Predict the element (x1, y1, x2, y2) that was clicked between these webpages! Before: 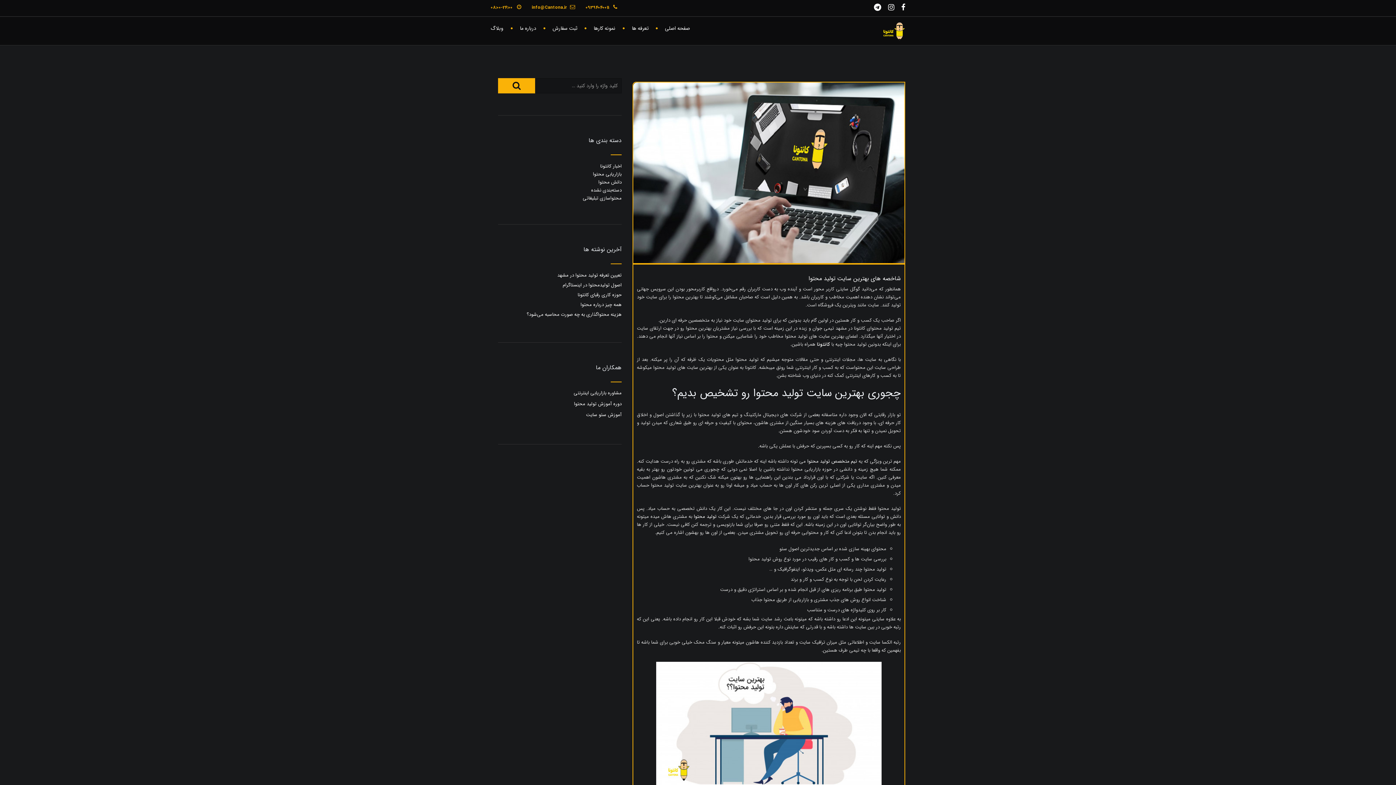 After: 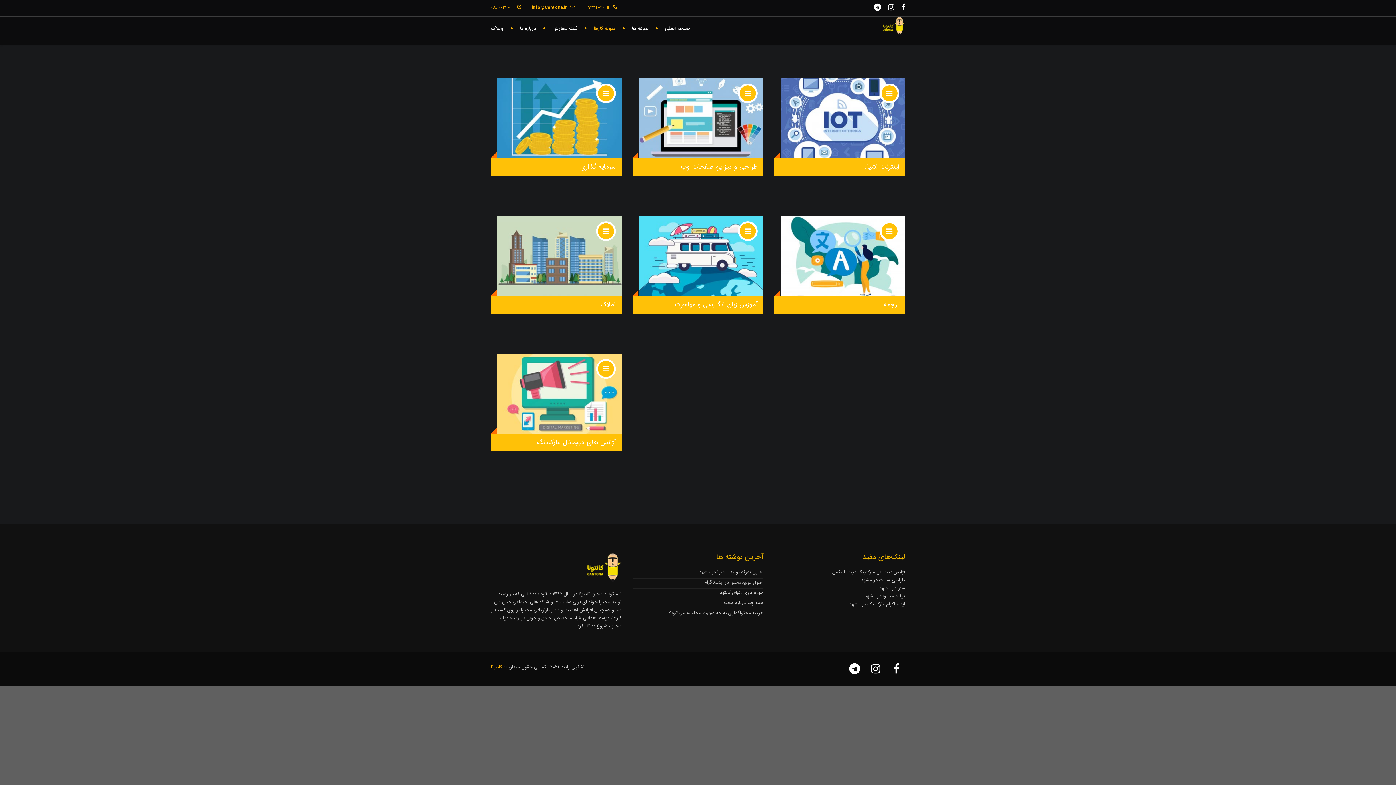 Action: label: نمونه کارها bbox: (584, 16, 622, 38)